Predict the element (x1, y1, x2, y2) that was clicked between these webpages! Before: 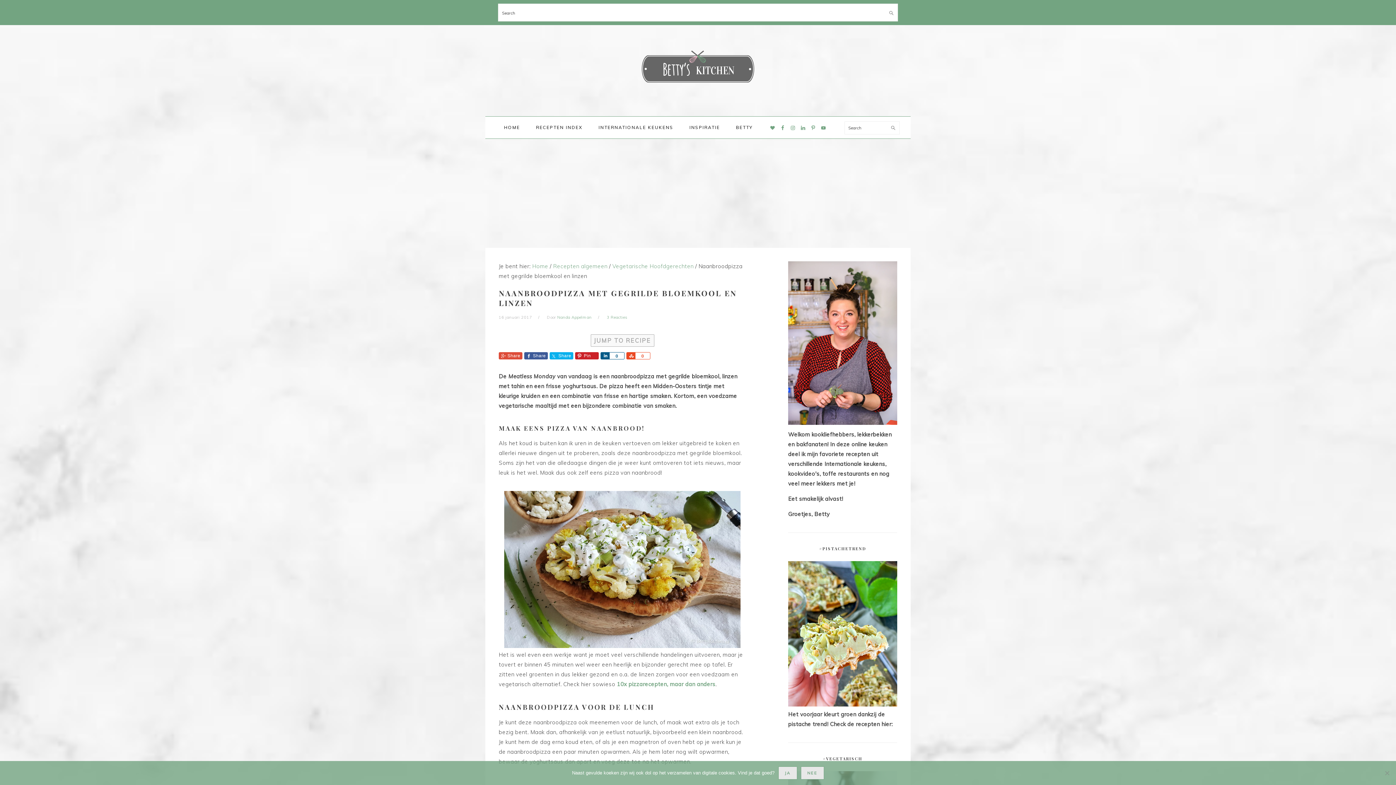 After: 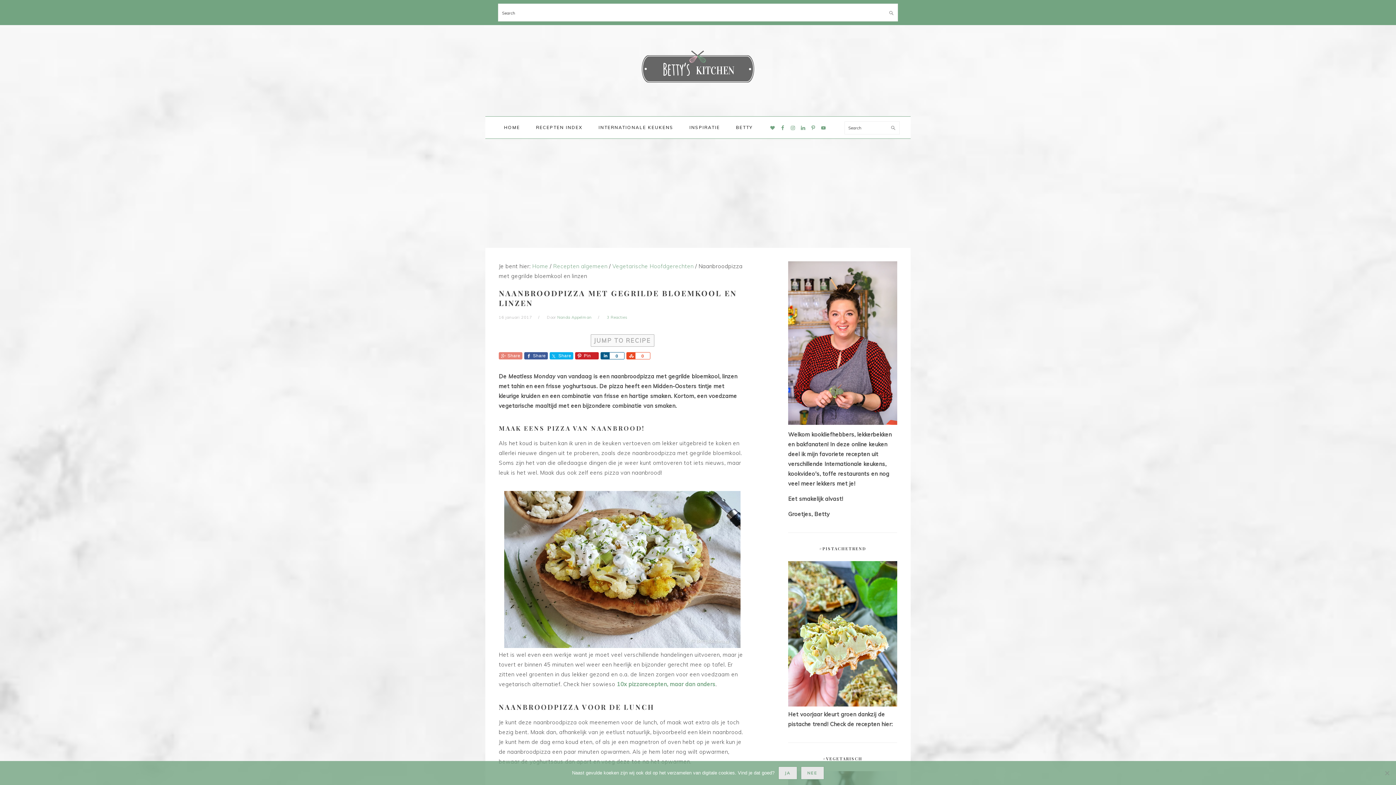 Action: label: Share bbox: (498, 352, 522, 359)